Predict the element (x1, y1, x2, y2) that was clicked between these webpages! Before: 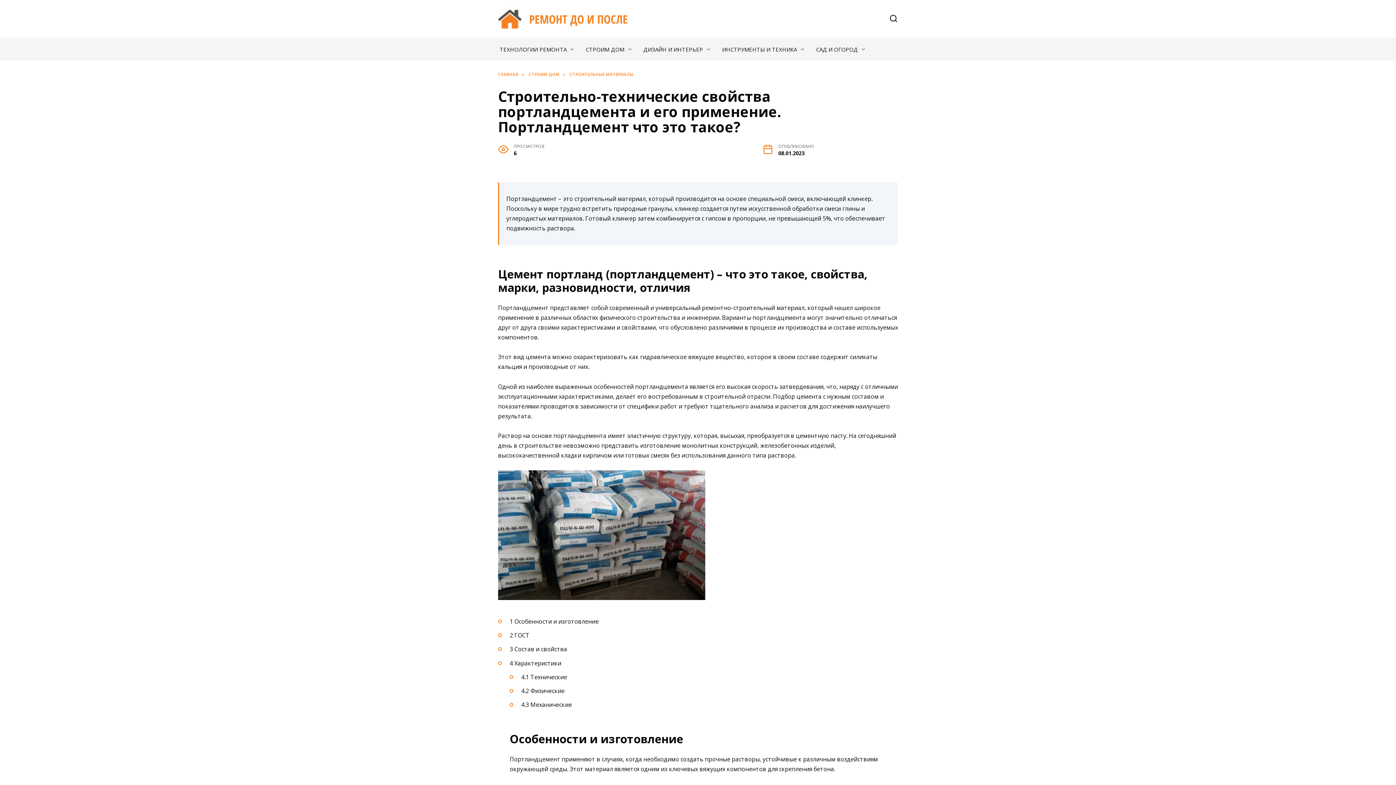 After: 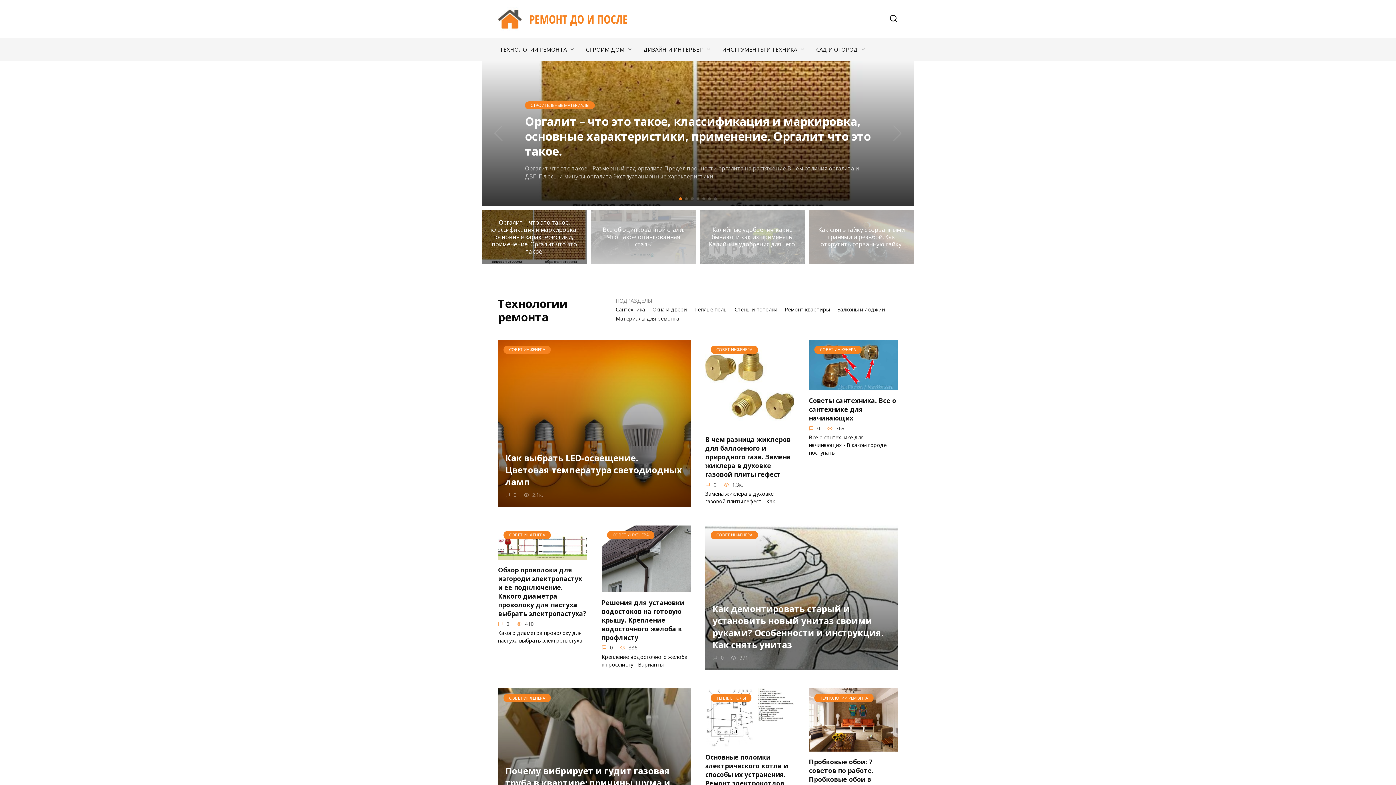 Action: label: РЕМОНТ ДО И ПОСЛЕ bbox: (529, 11, 627, 26)